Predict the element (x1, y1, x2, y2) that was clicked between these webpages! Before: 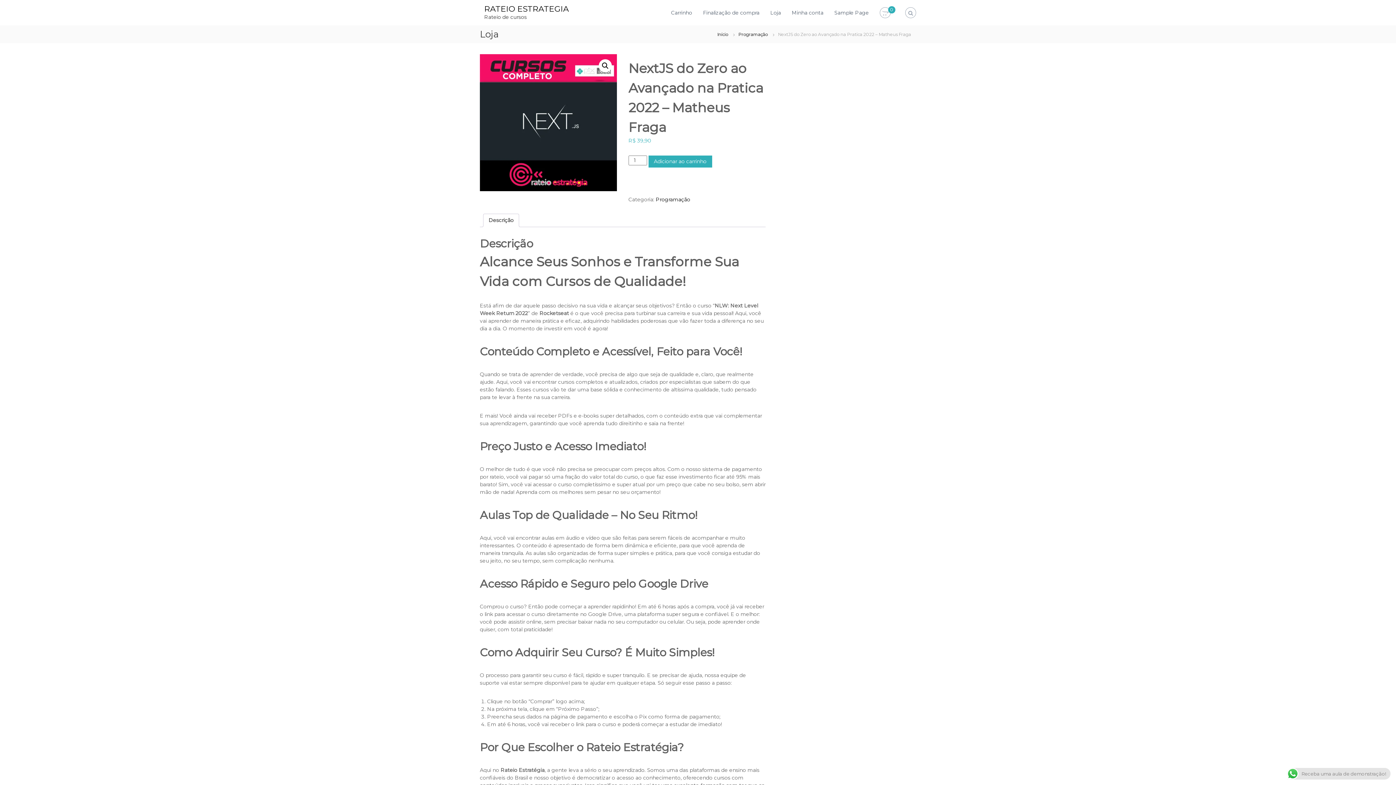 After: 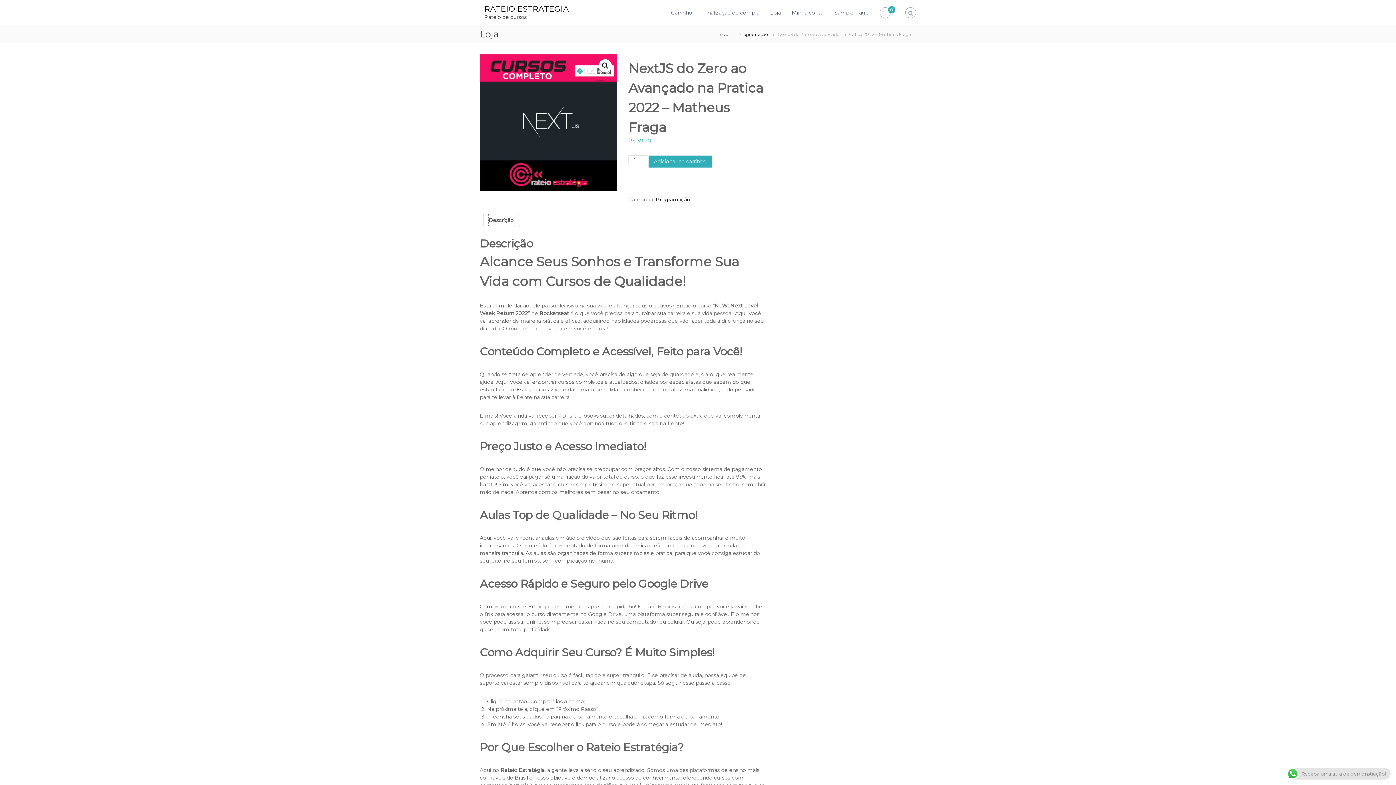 Action: bbox: (488, 214, 513, 226) label: Descrição